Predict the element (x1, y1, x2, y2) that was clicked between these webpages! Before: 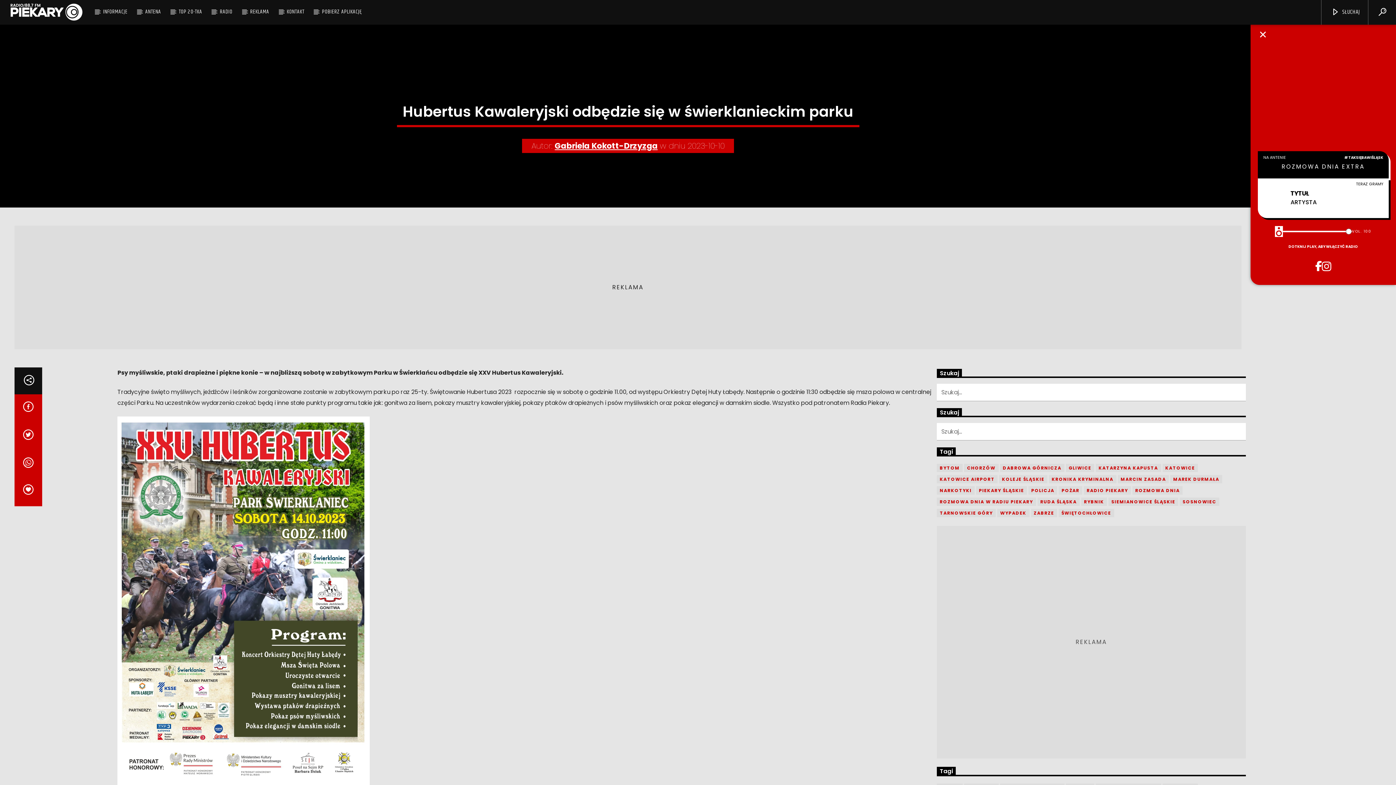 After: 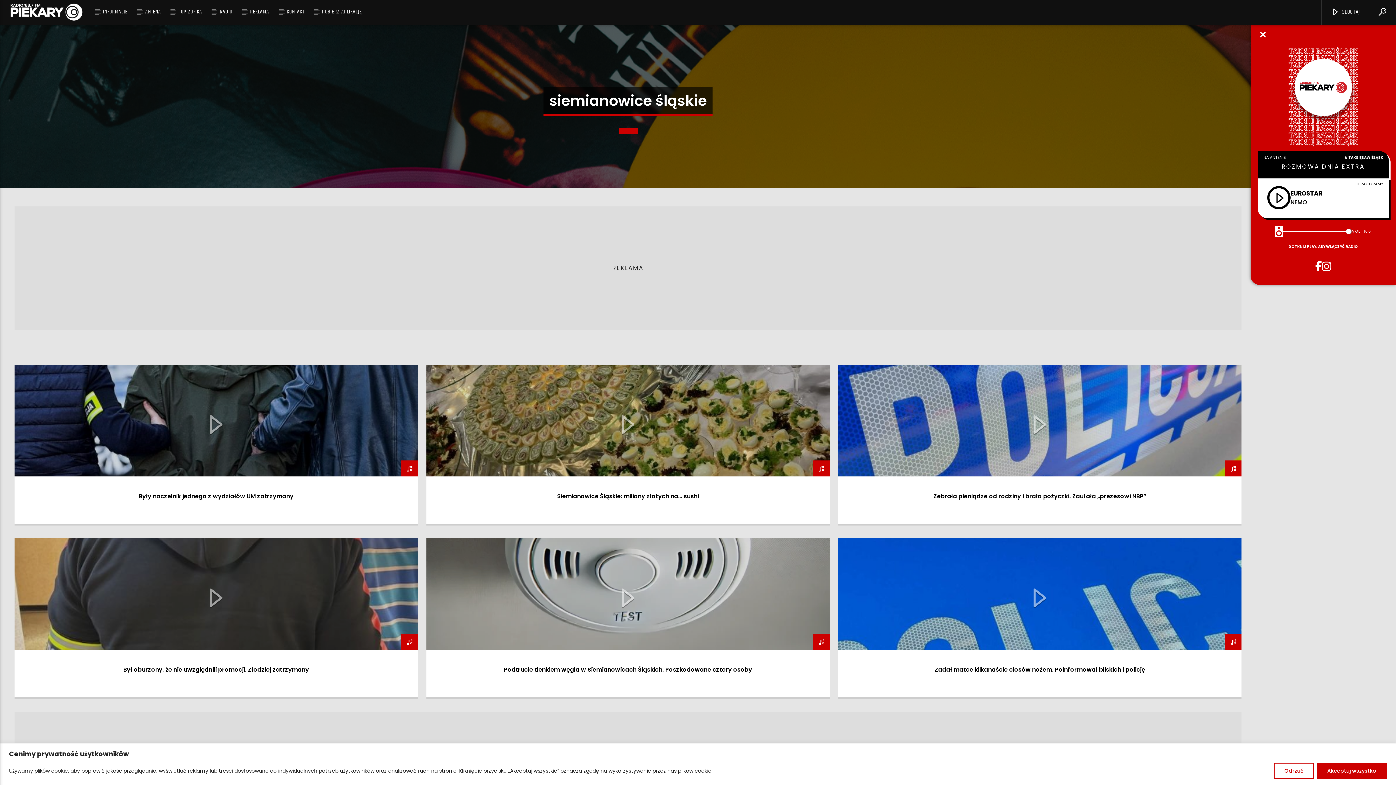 Action: label: SIEMIANOWICE ŚLĄSKIE bbox: (1108, 497, 1178, 506)